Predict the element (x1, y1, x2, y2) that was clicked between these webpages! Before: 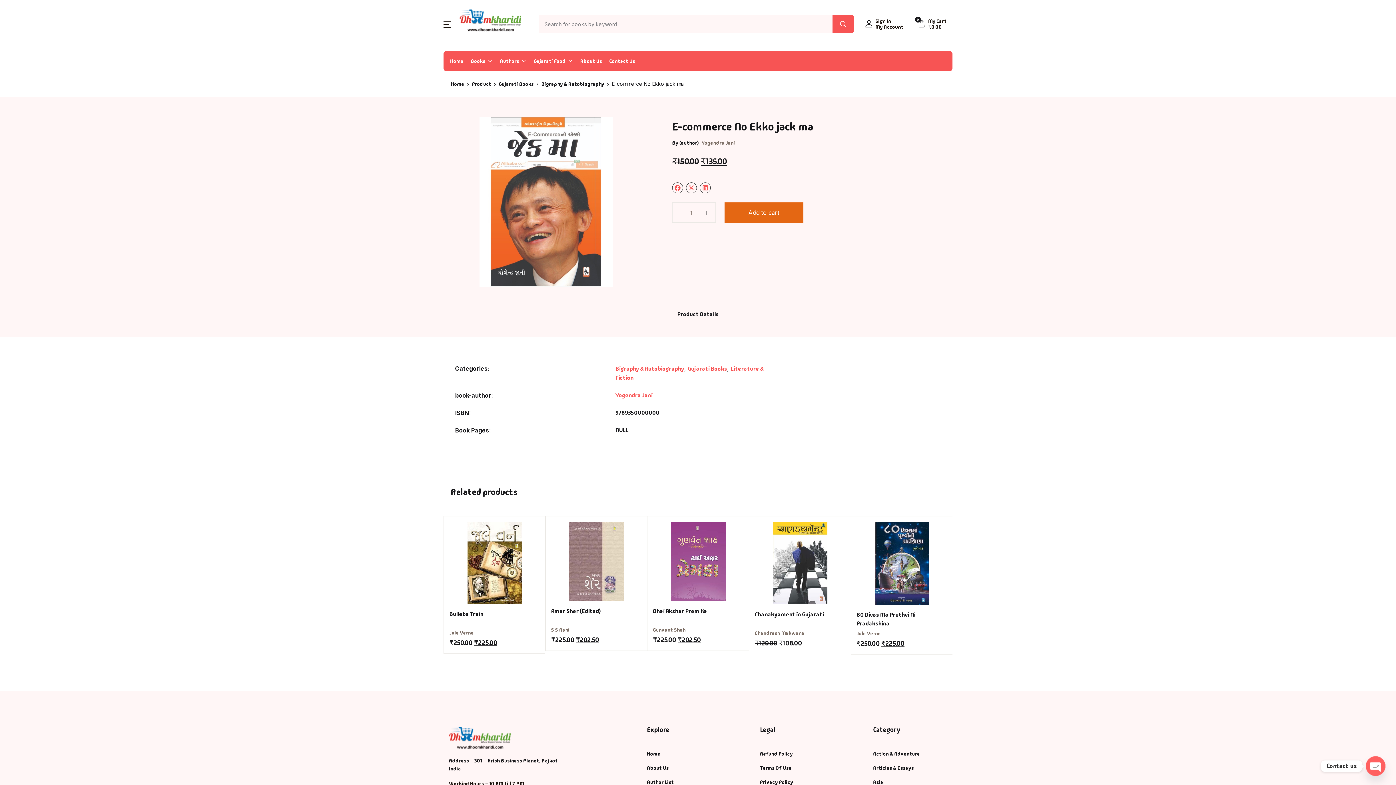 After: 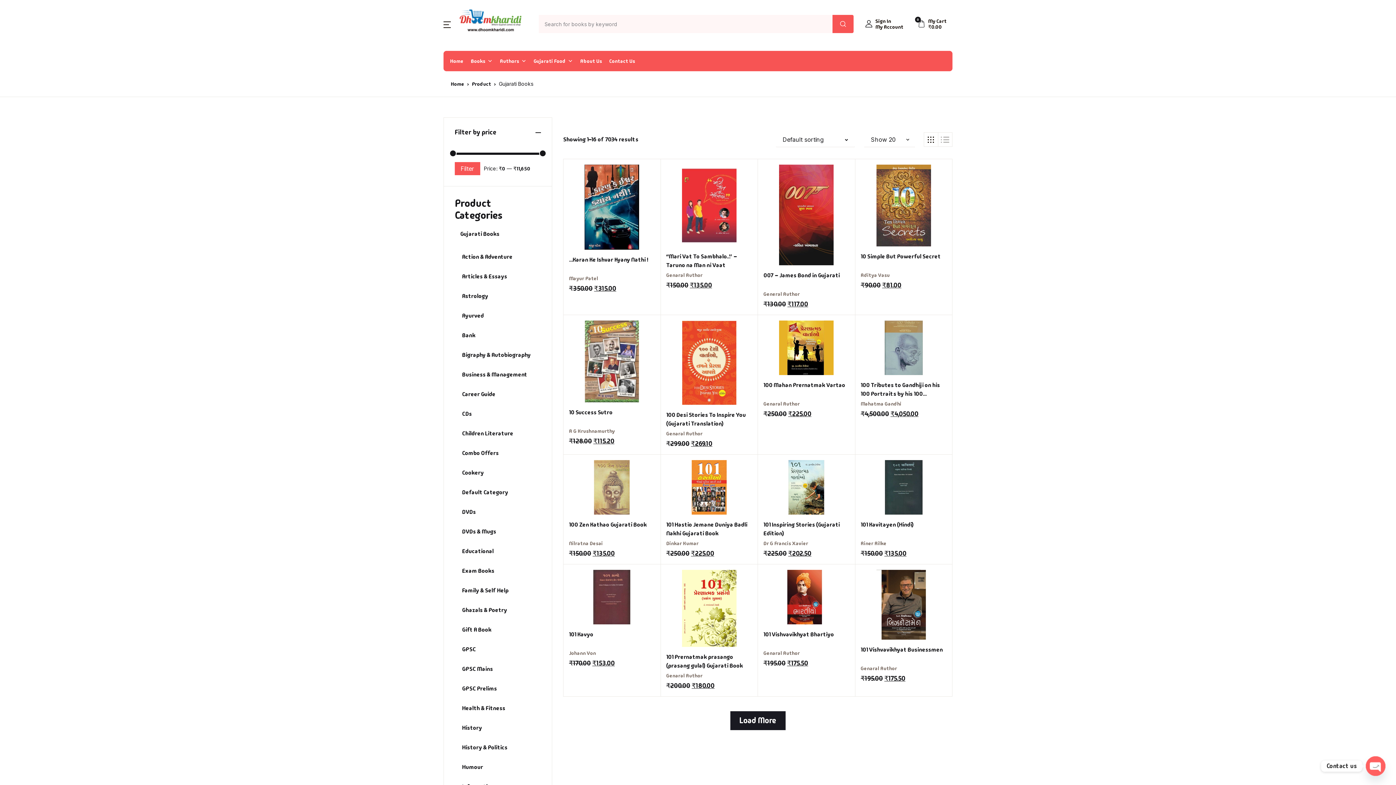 Action: label: Gujarati Books bbox: (688, 365, 727, 372)